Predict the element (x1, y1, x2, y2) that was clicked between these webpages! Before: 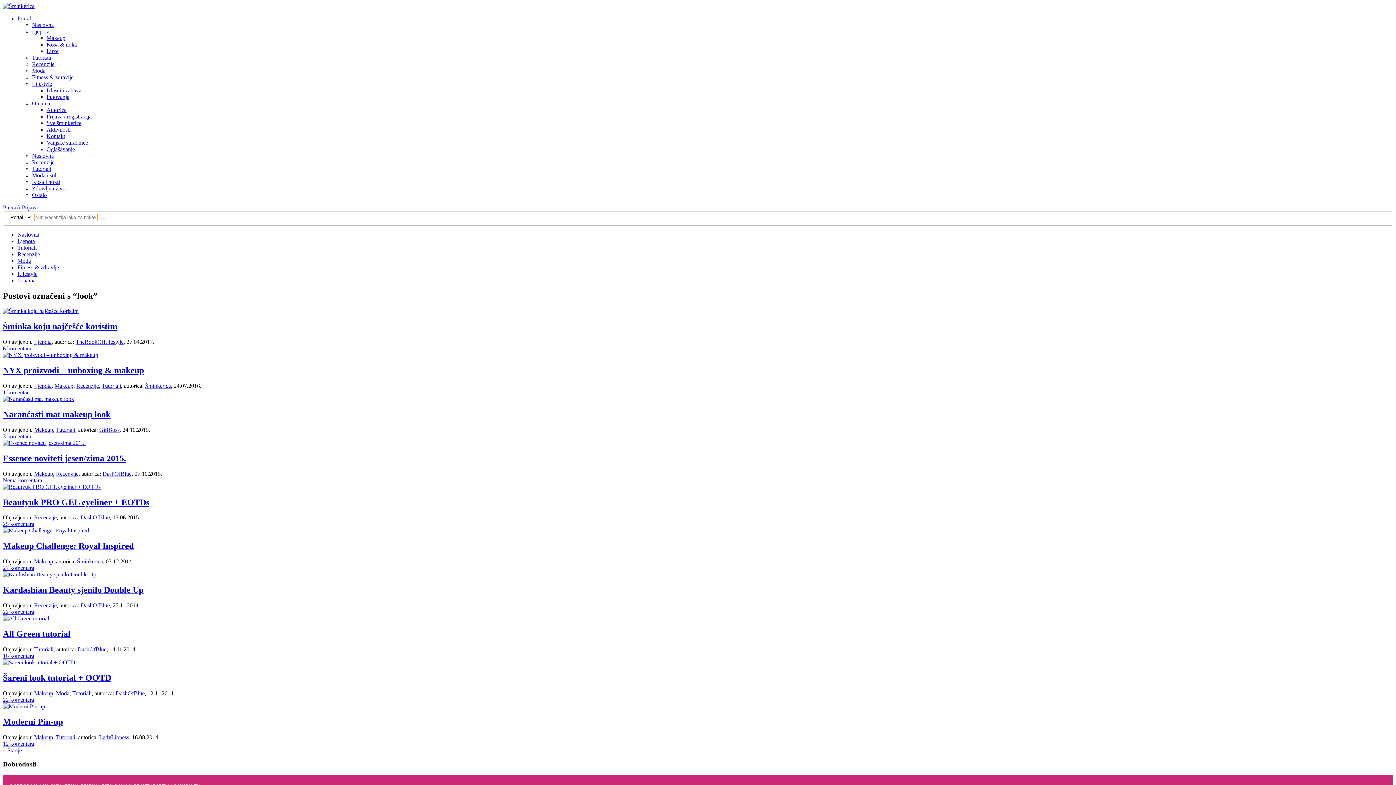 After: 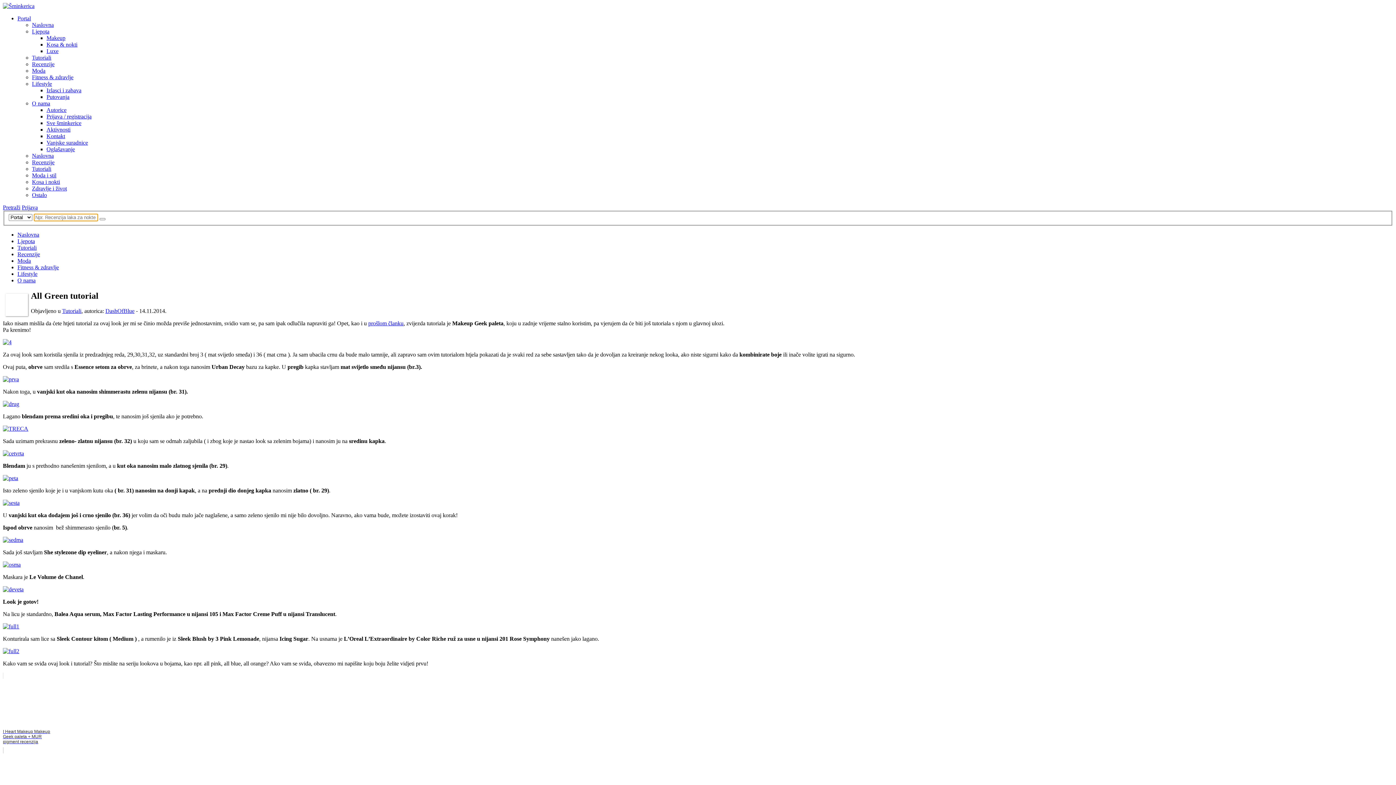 Action: bbox: (2, 615, 49, 621)